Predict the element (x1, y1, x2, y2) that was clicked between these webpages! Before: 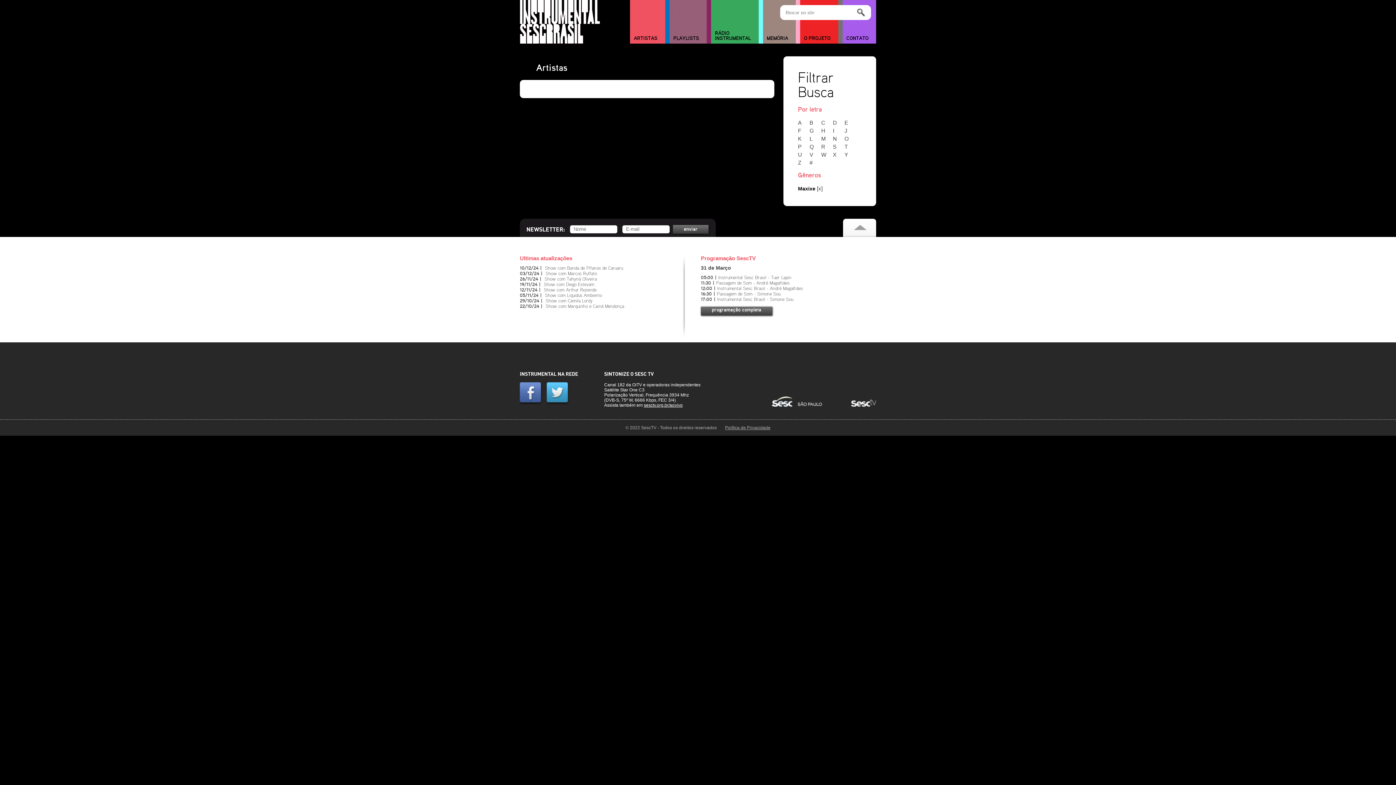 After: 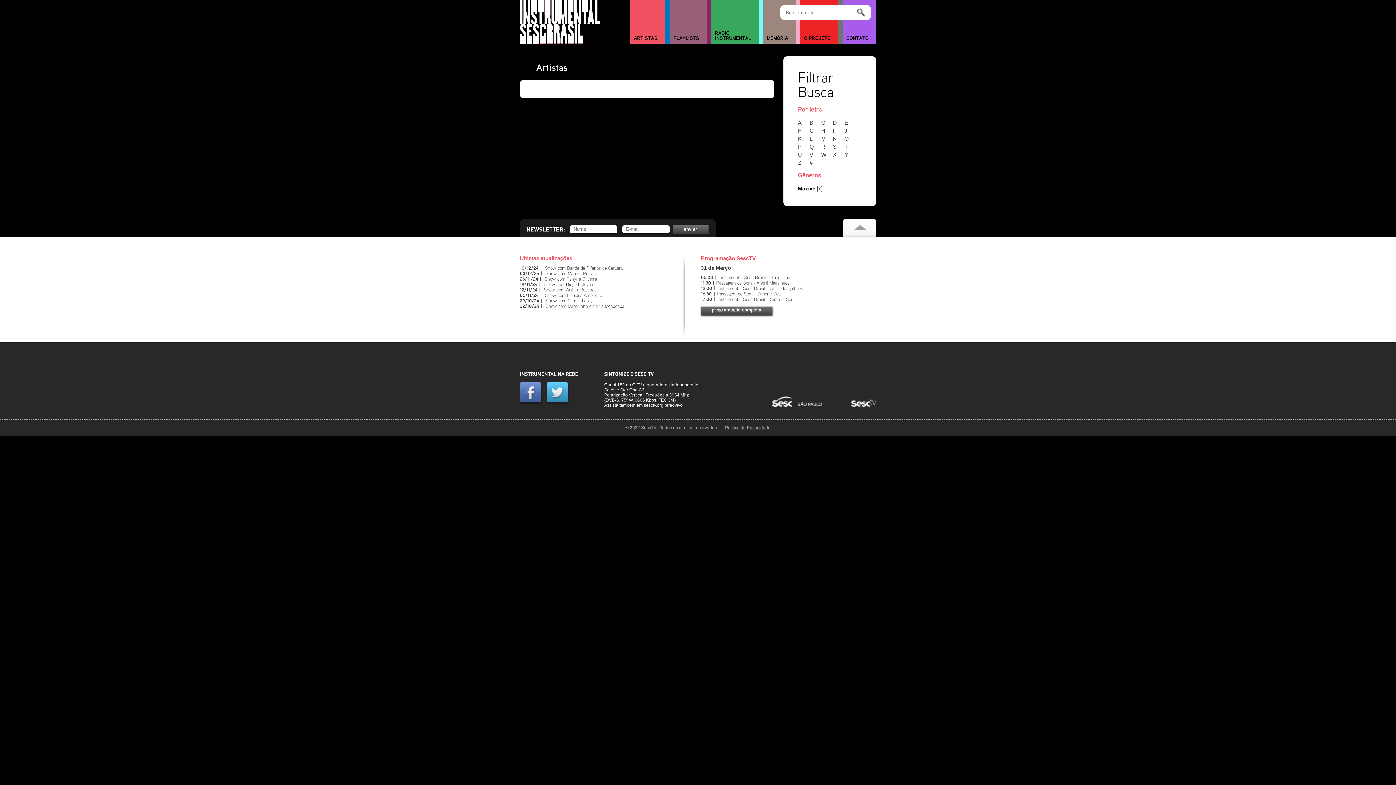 Action: bbox: (546, 400, 572, 405)